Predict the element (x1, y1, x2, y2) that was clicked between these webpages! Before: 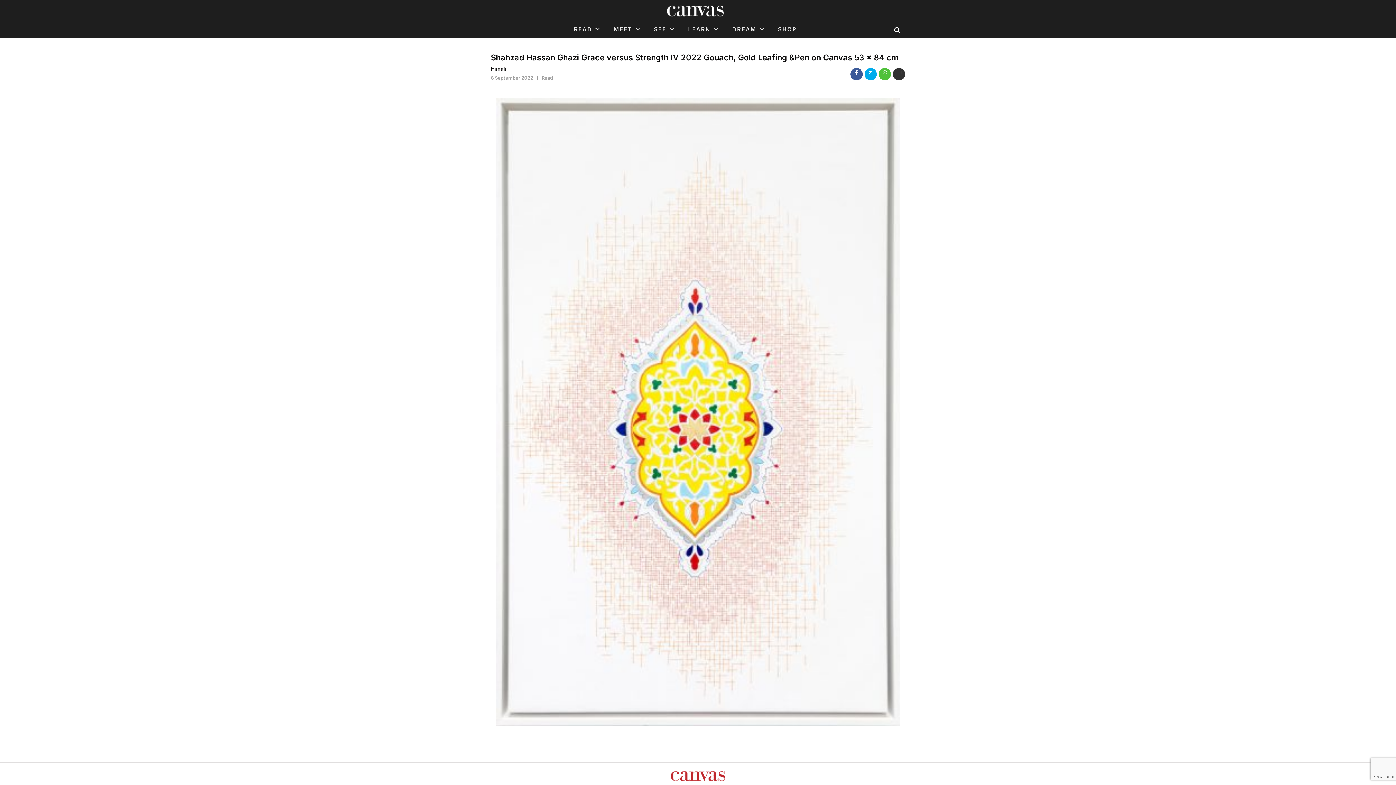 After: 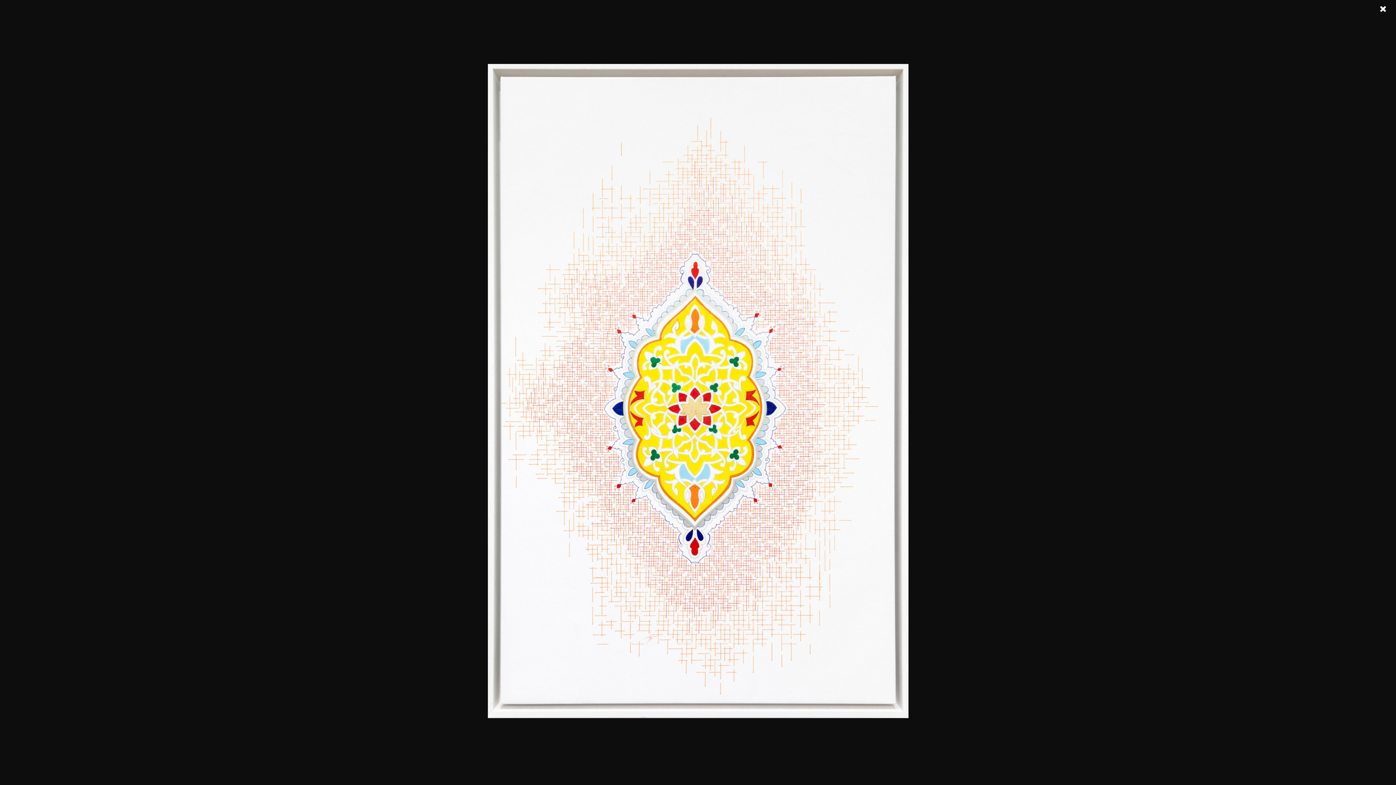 Action: bbox: (496, 408, 900, 415)